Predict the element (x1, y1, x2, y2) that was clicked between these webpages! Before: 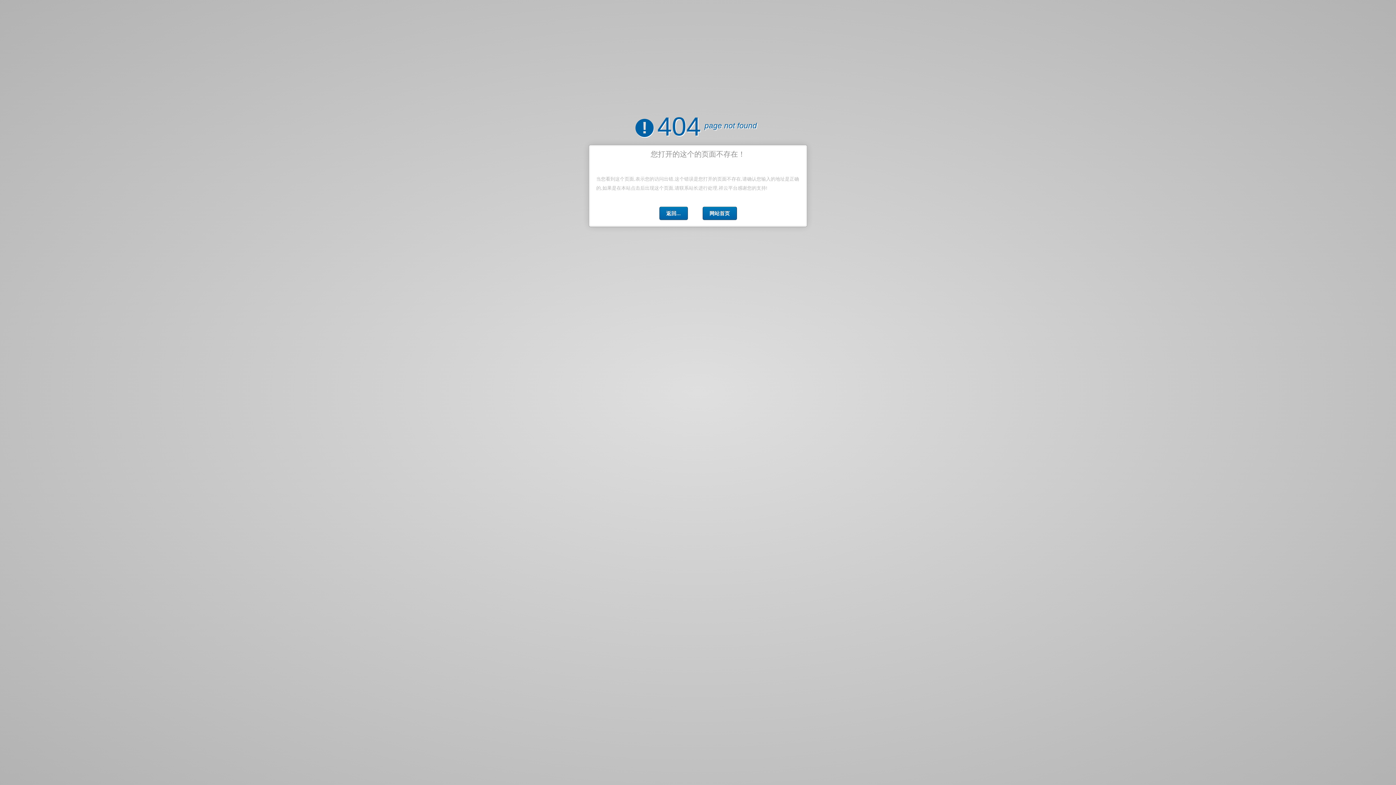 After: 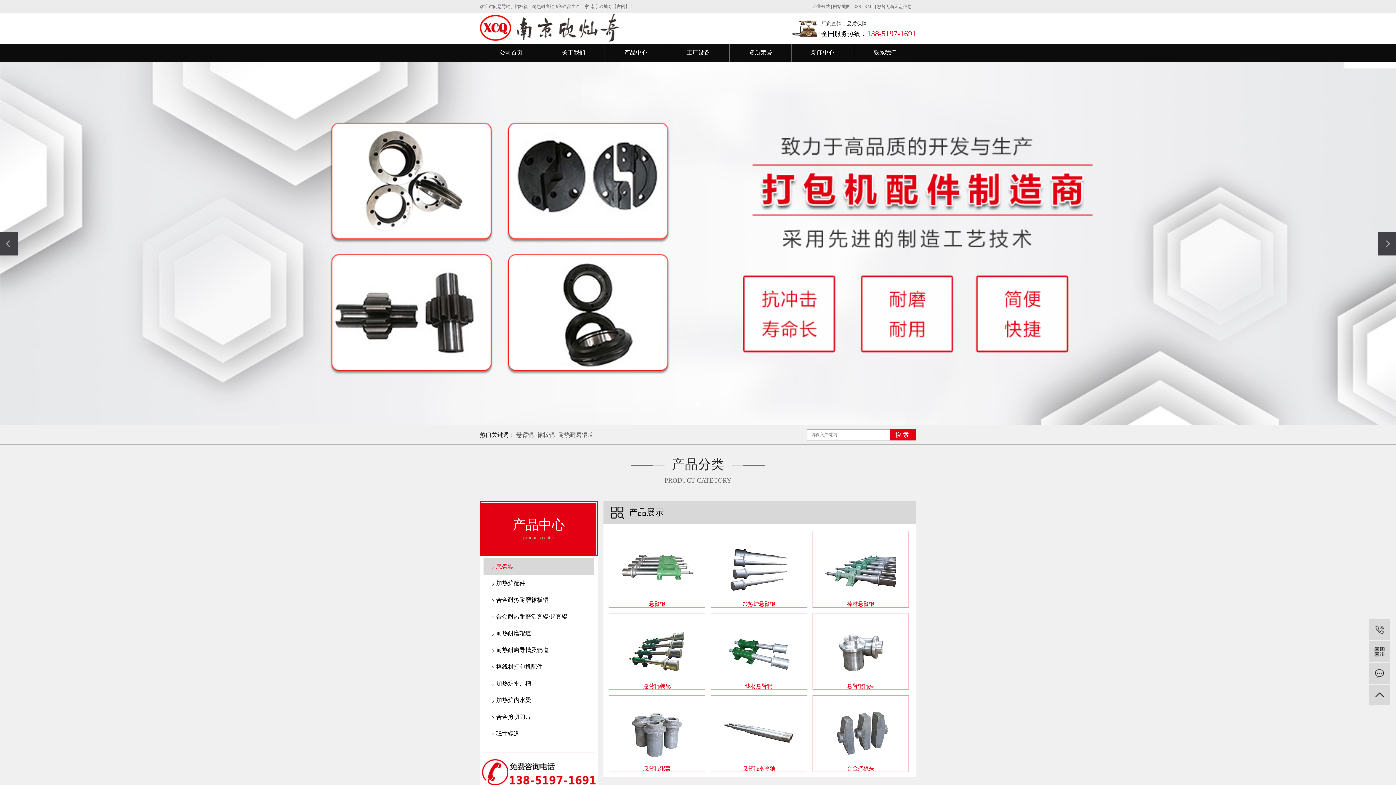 Action: label: 网站首页 bbox: (703, 207, 736, 219)